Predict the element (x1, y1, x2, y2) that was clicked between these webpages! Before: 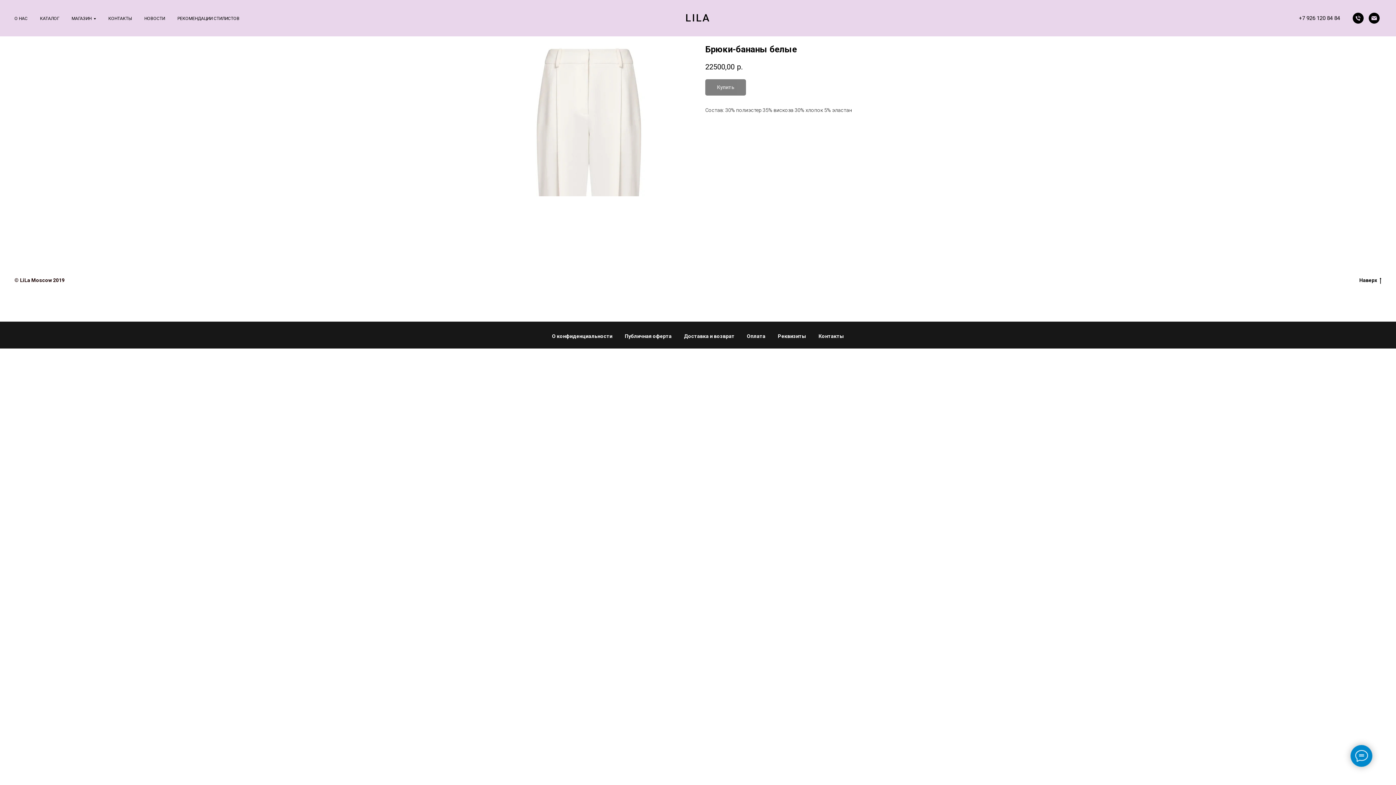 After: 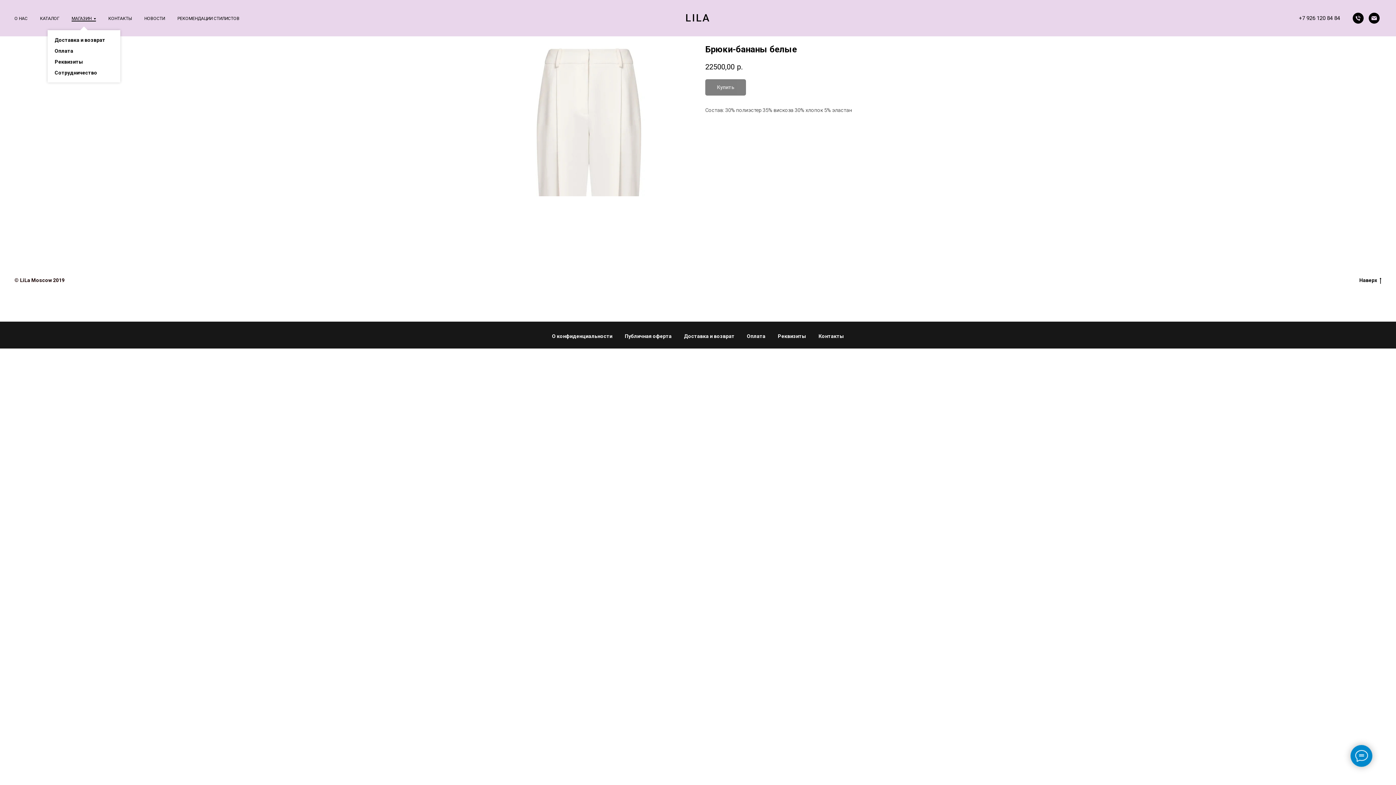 Action: bbox: (71, 16, 96, 21) label: МАГАЗИН